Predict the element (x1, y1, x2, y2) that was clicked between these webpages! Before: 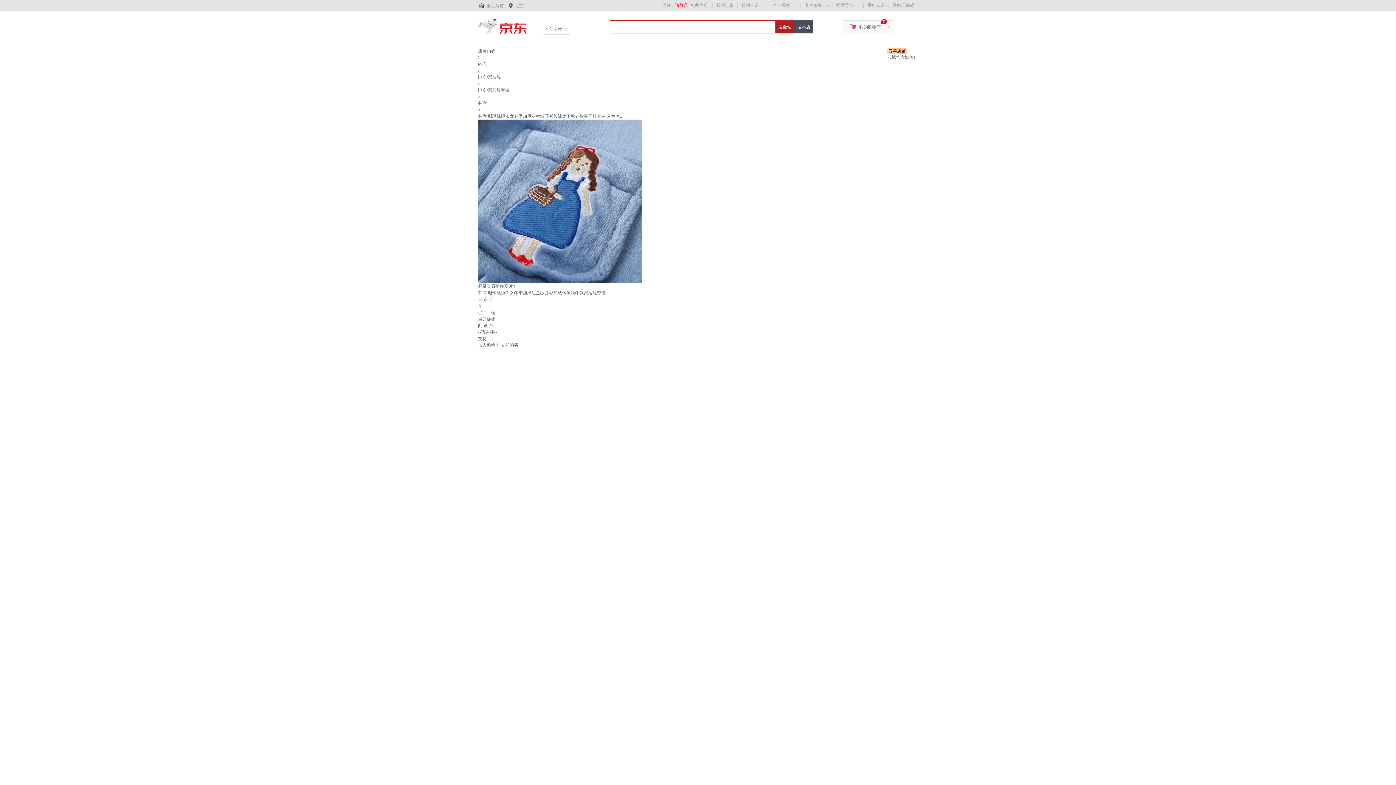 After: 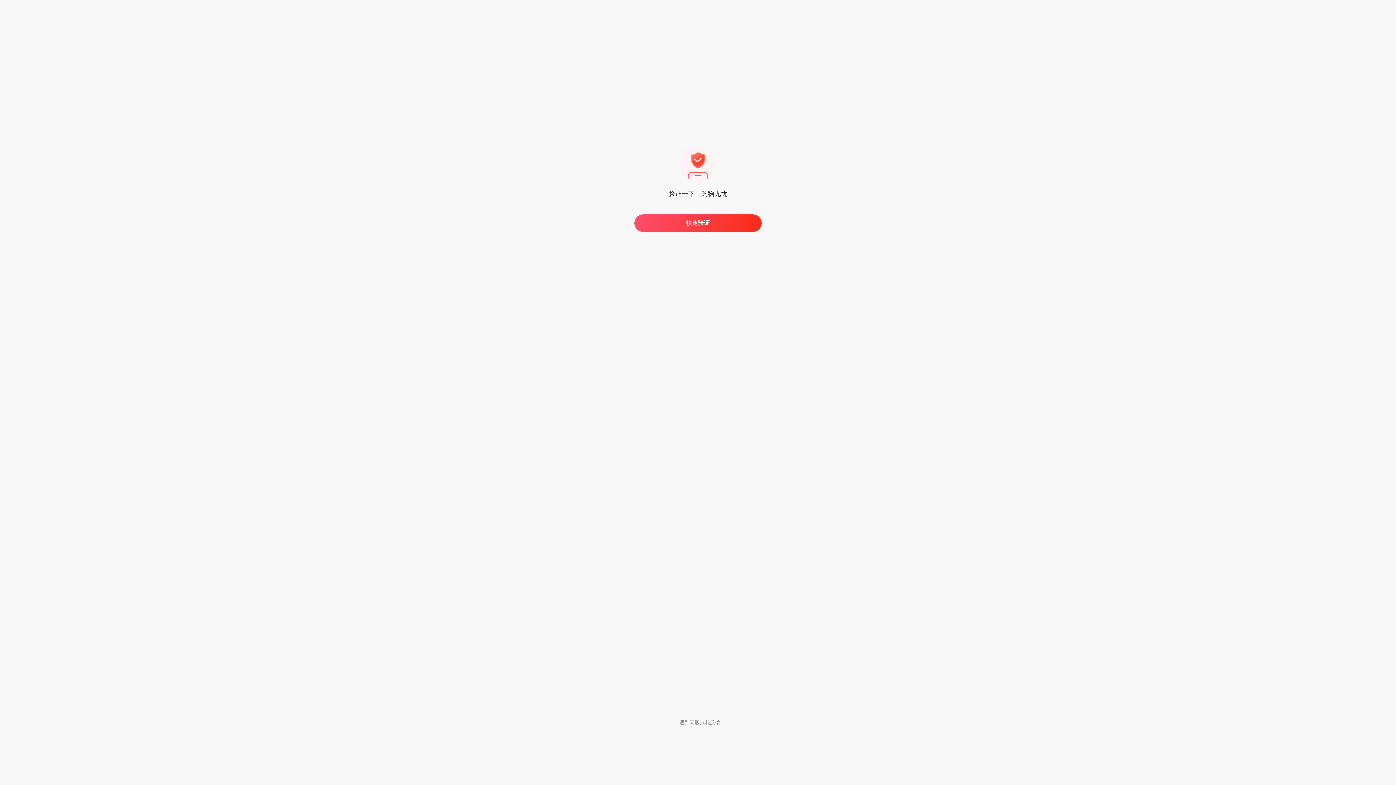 Action: bbox: (775, 20, 794, 33) label: 搜全站